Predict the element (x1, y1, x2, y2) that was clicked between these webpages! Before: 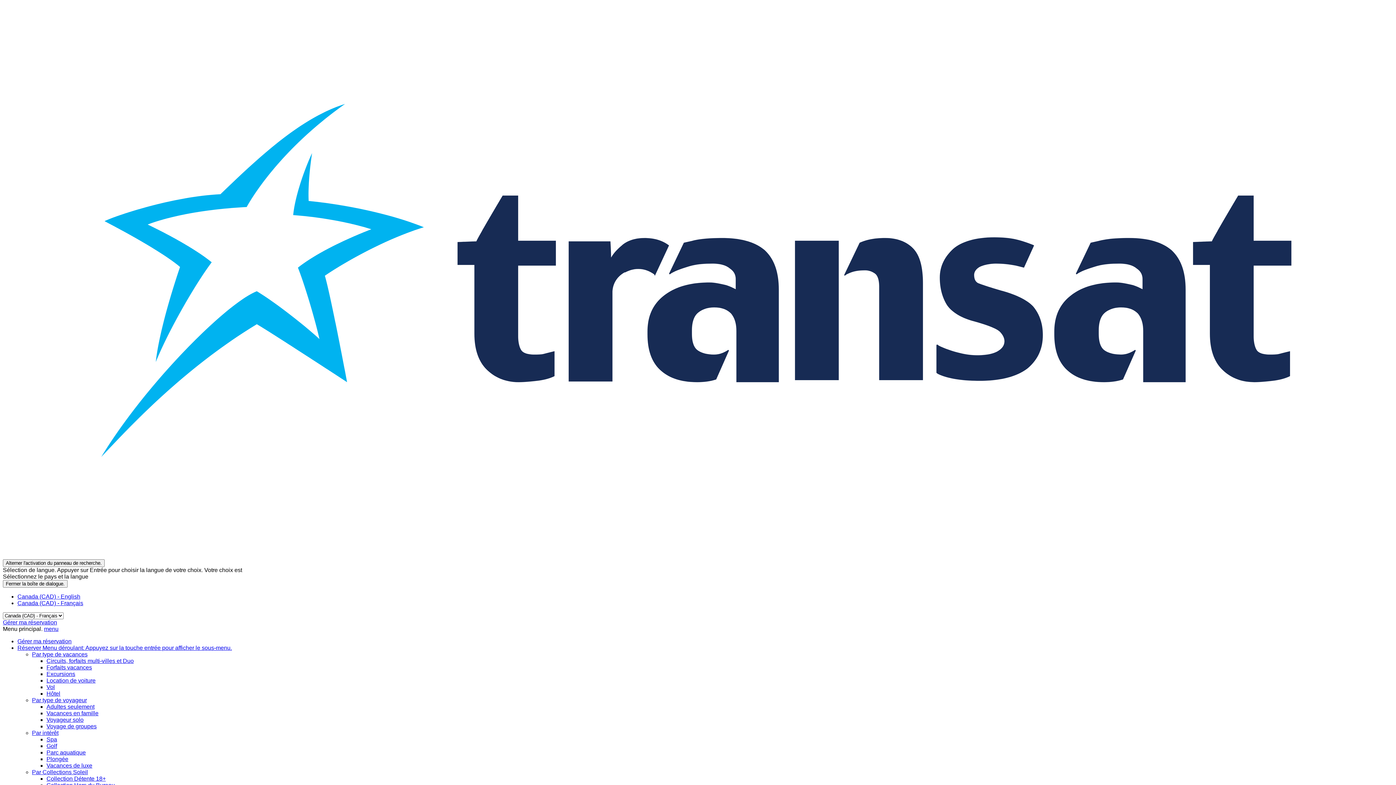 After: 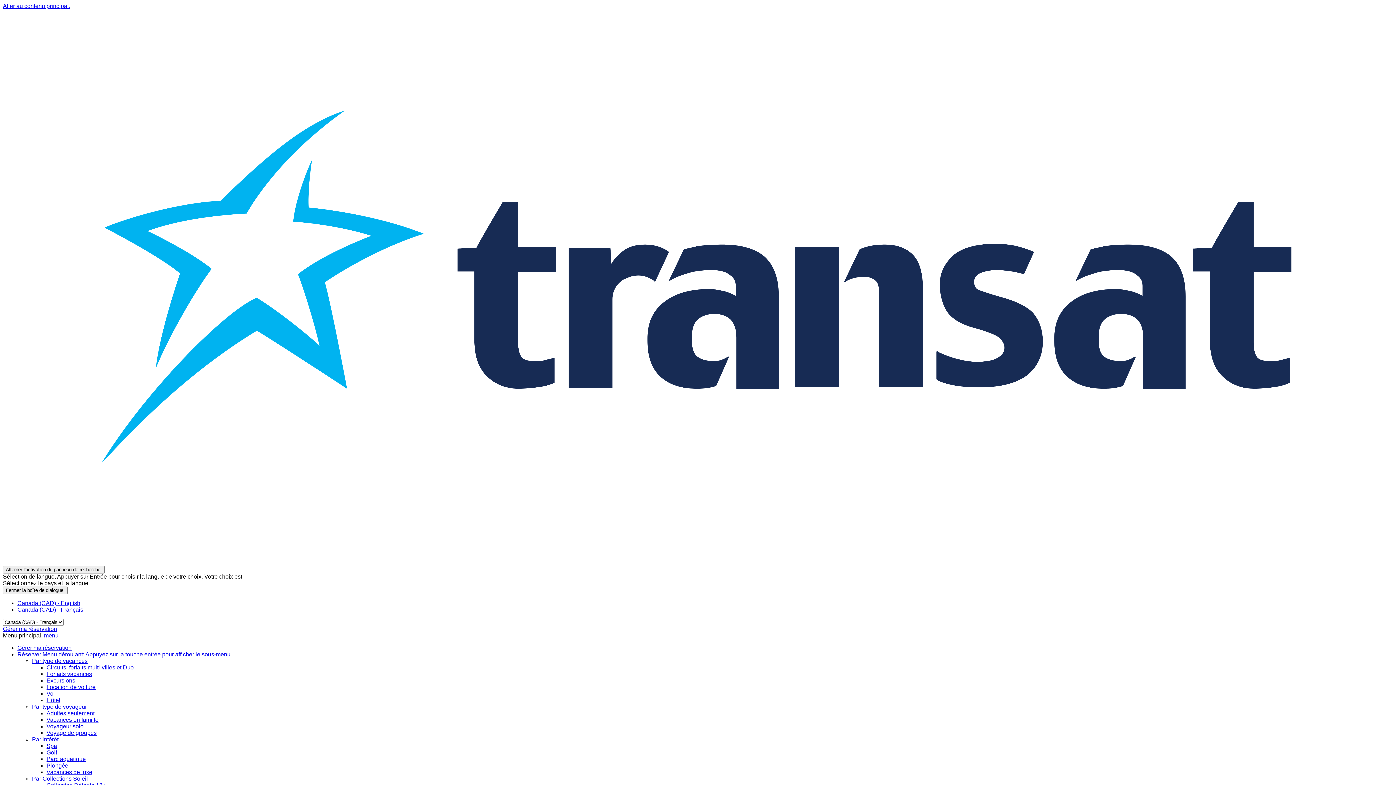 Action: label: Spa bbox: (46, 736, 57, 742)